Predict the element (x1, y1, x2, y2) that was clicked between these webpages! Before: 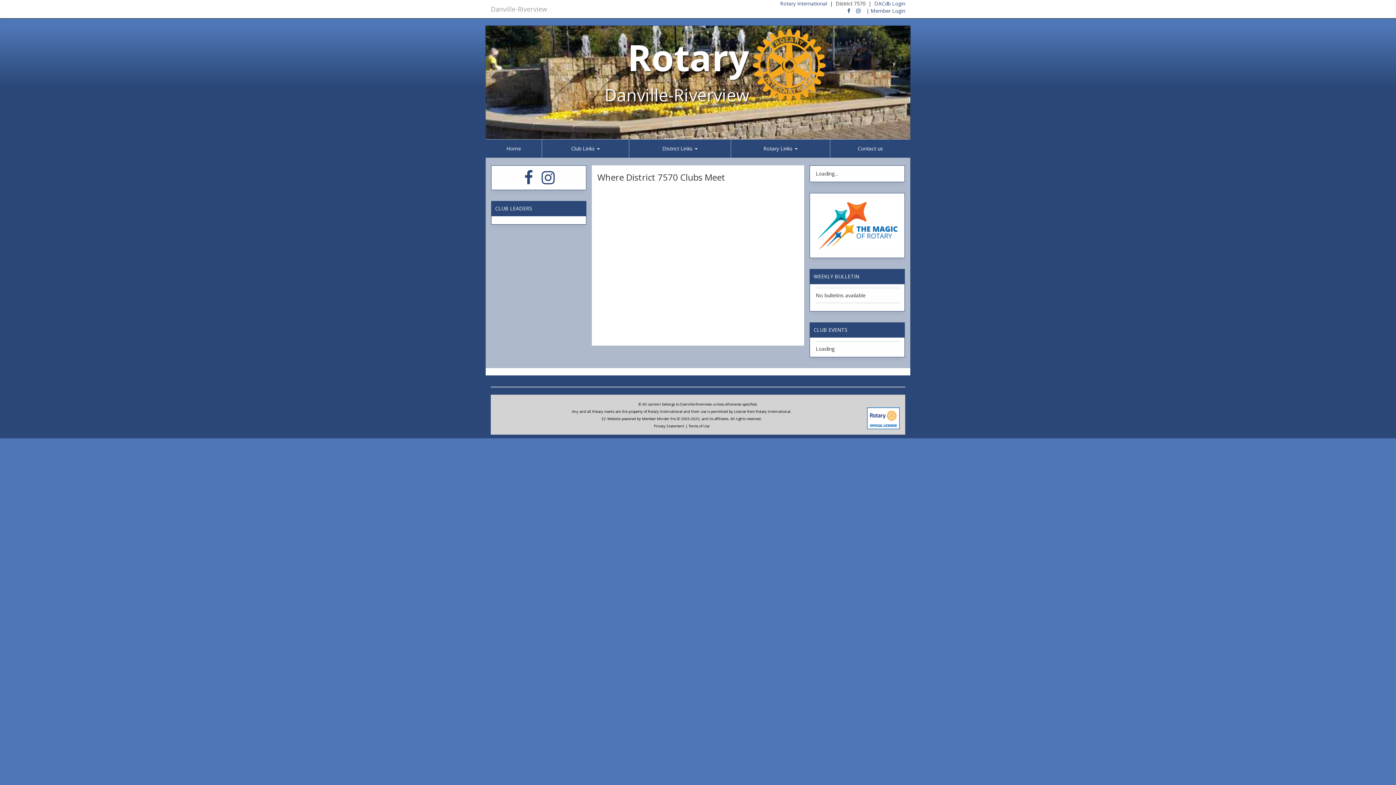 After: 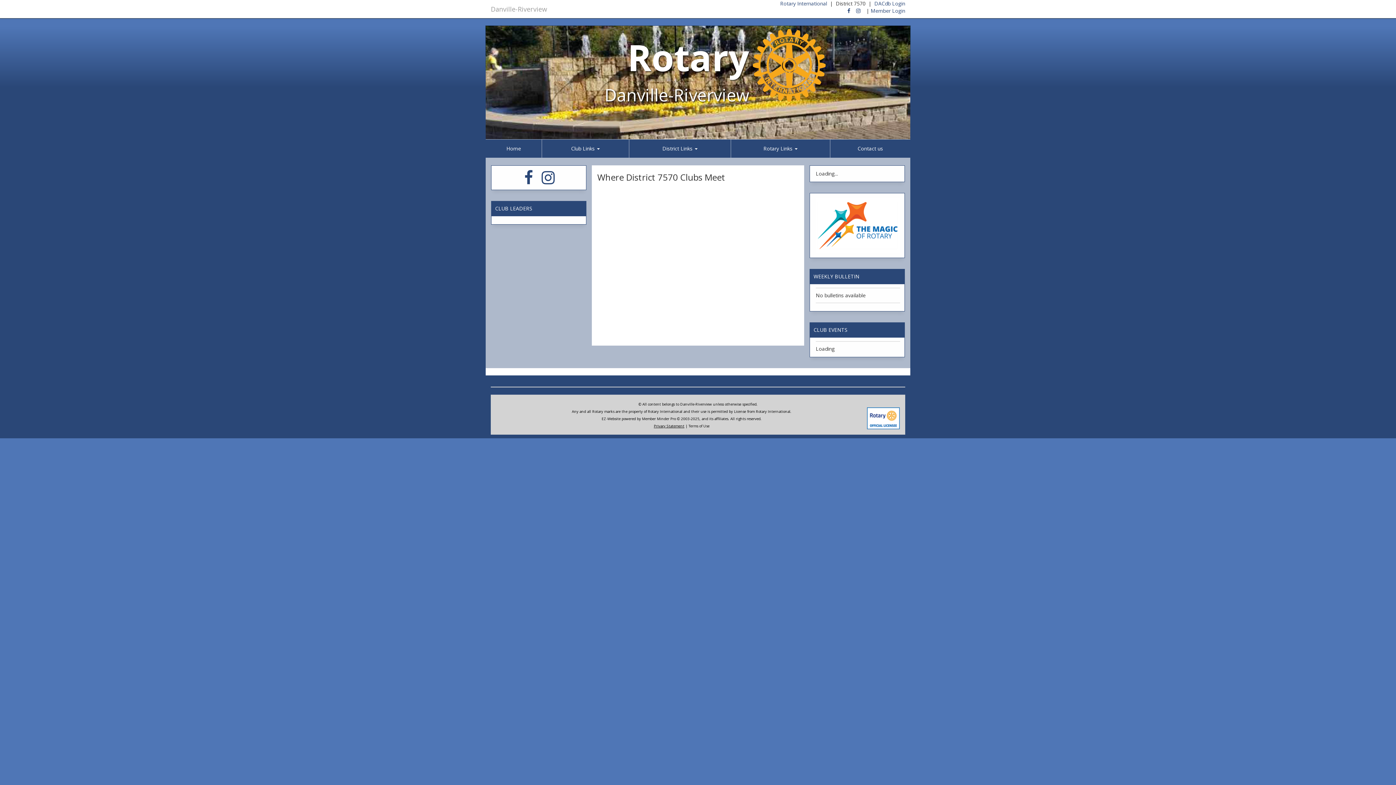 Action: label: Privacy Statement bbox: (654, 423, 684, 428)